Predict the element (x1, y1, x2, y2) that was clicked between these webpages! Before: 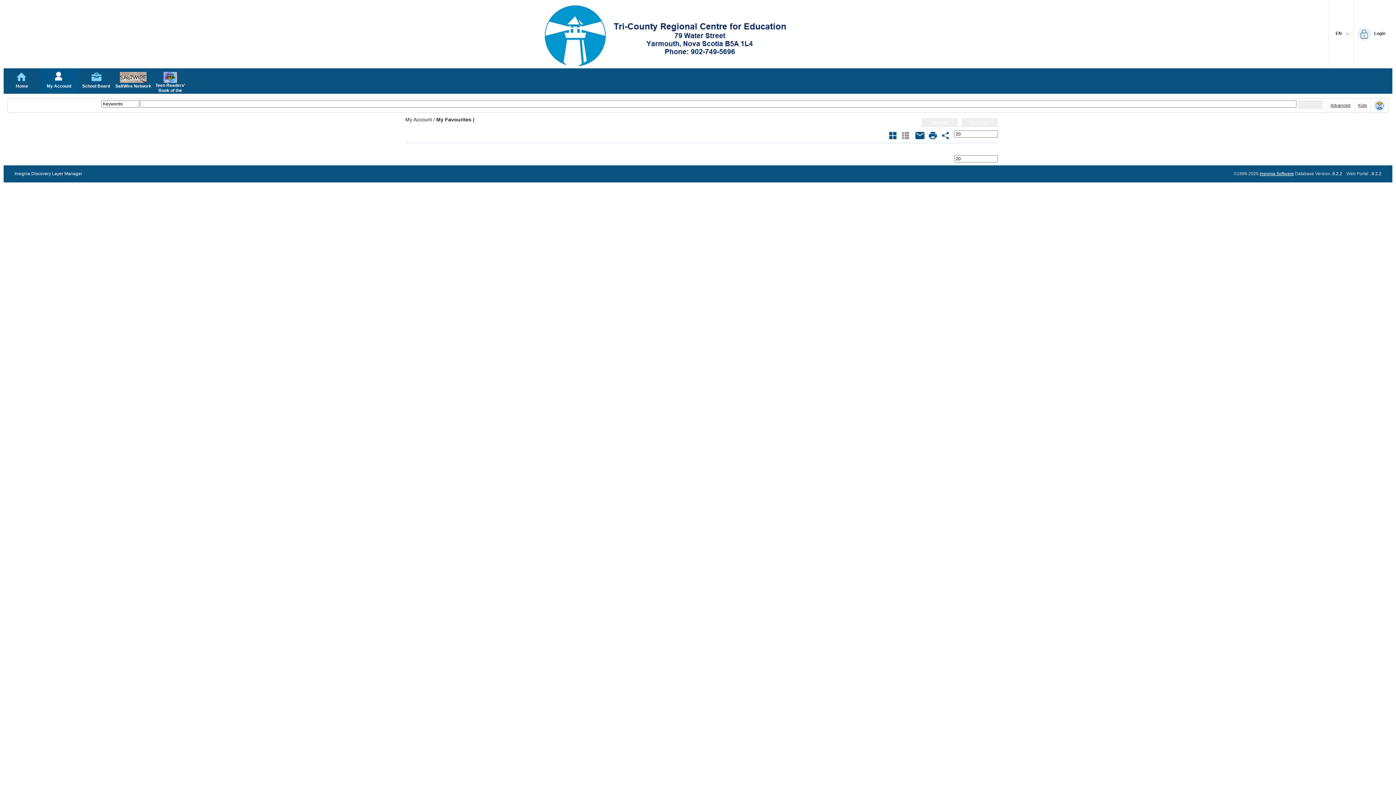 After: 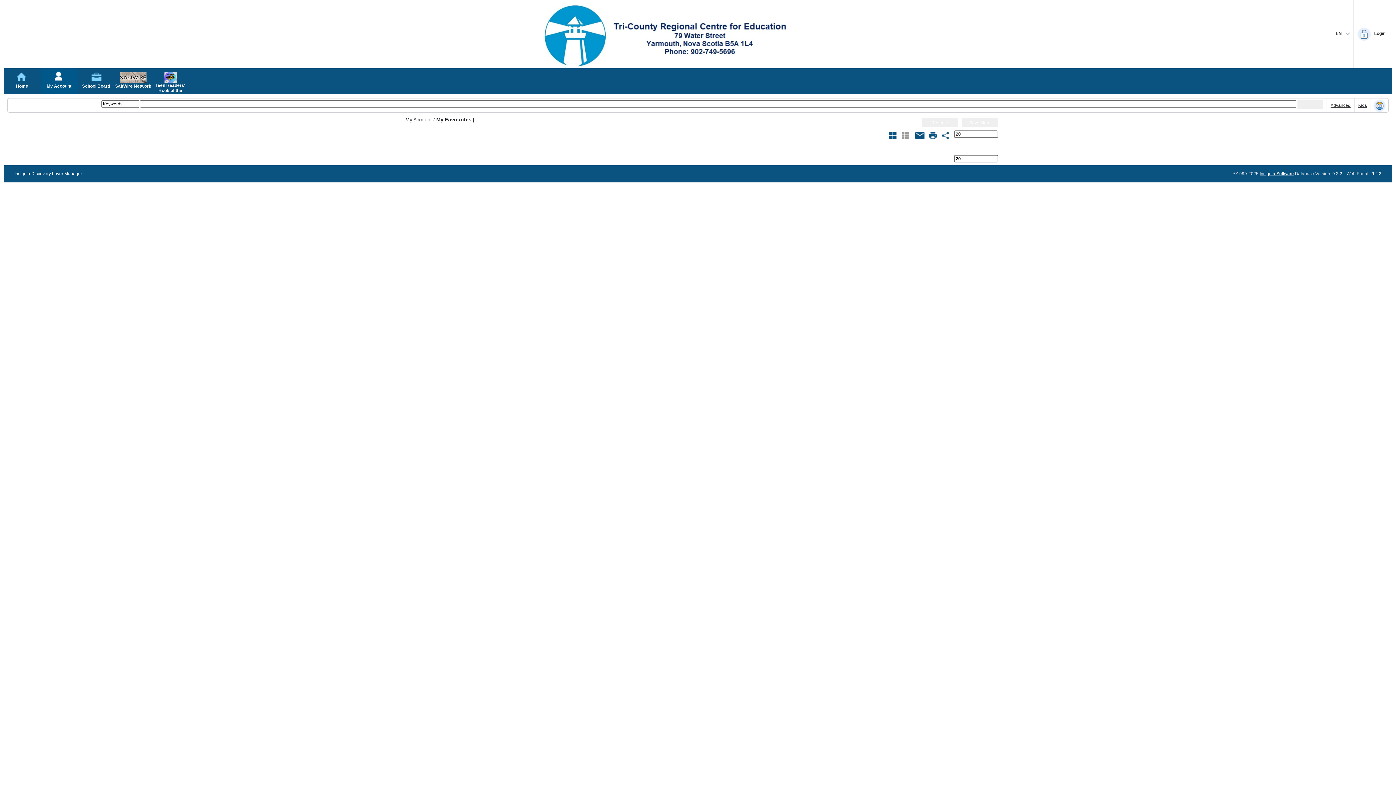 Action: bbox: (1371, 98, 1388, 113)